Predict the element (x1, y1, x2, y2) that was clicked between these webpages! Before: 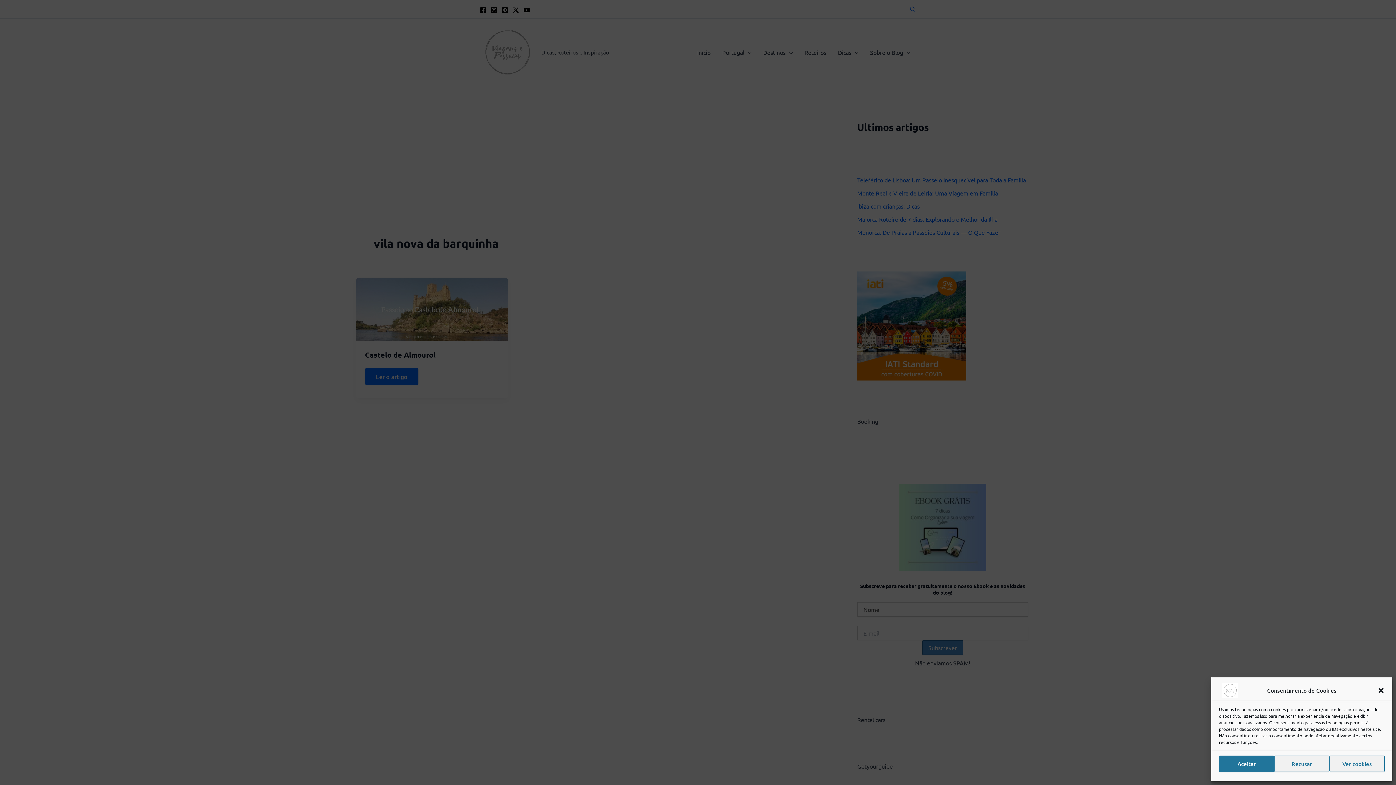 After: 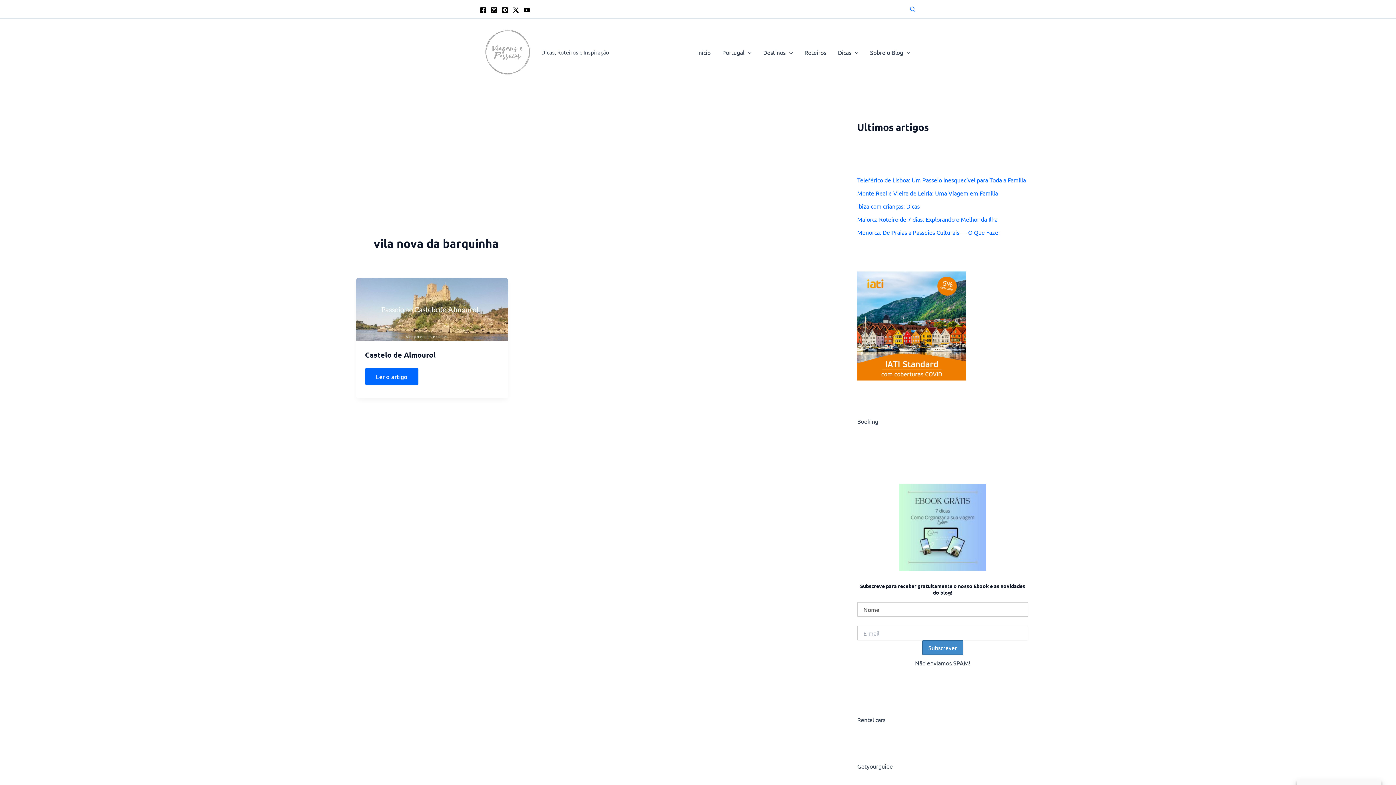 Action: label: Fechar janela bbox: (1377, 687, 1385, 694)